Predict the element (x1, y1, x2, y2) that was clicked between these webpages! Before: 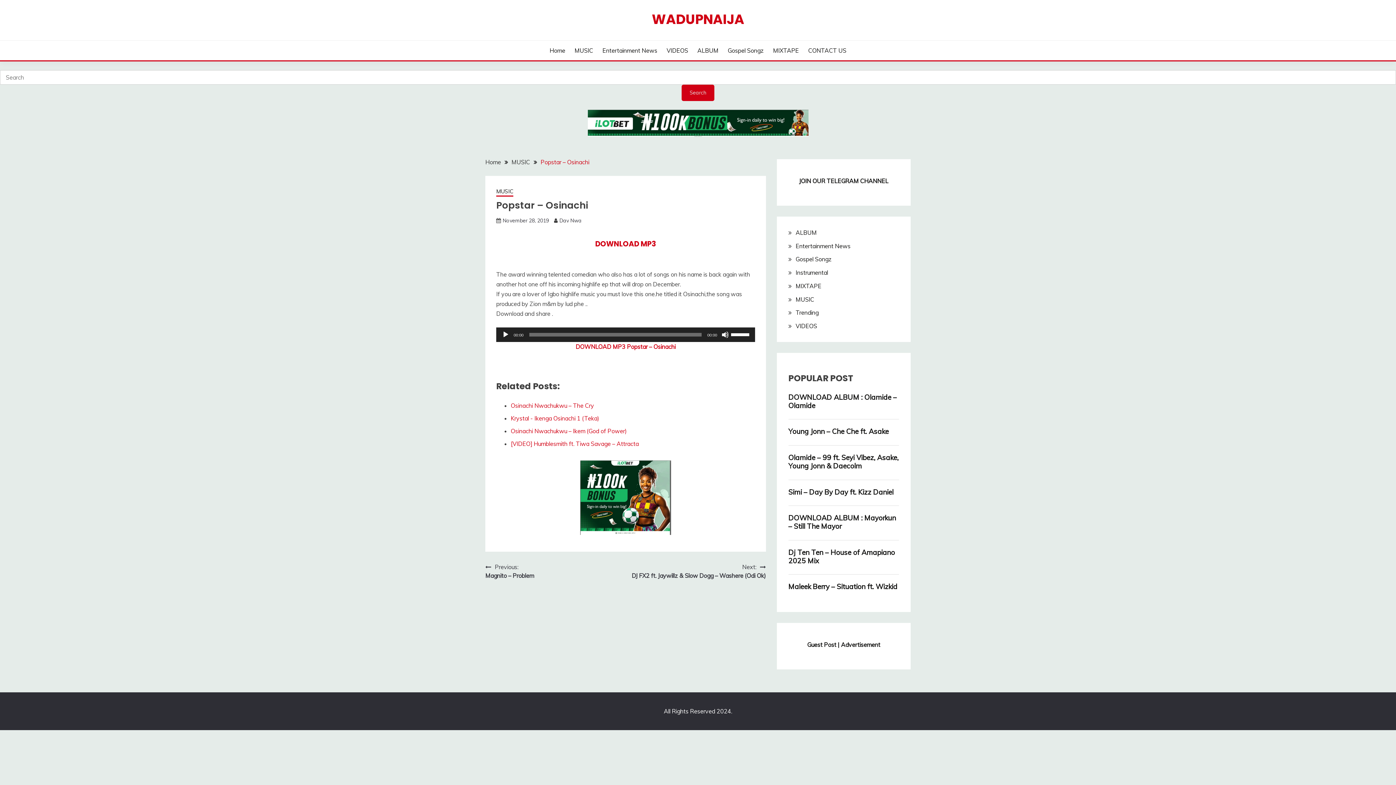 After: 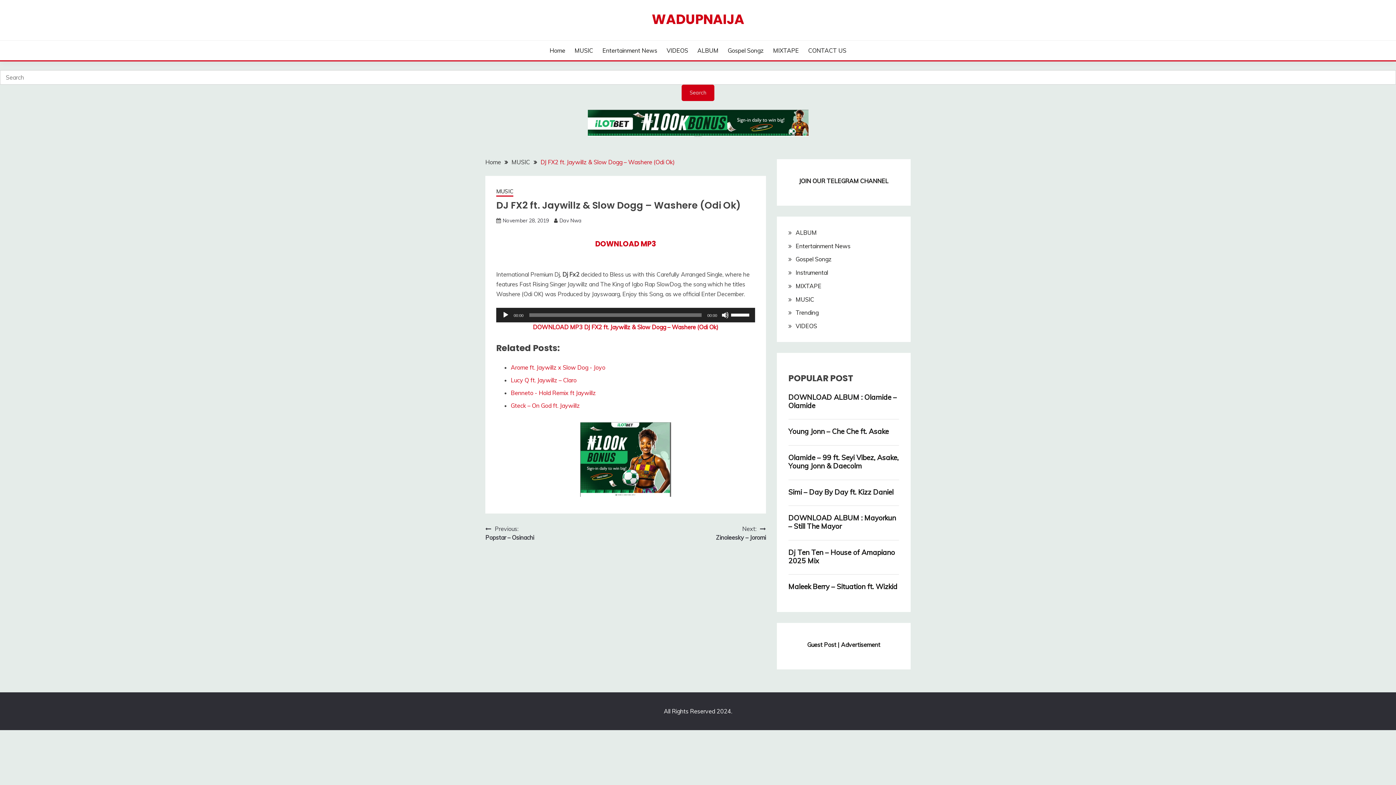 Action: bbox: (631, 562, 766, 580) label: Next:
DJ FX2 ft. Jaywillz & Slow Dogg – Washere (Odi Ok)